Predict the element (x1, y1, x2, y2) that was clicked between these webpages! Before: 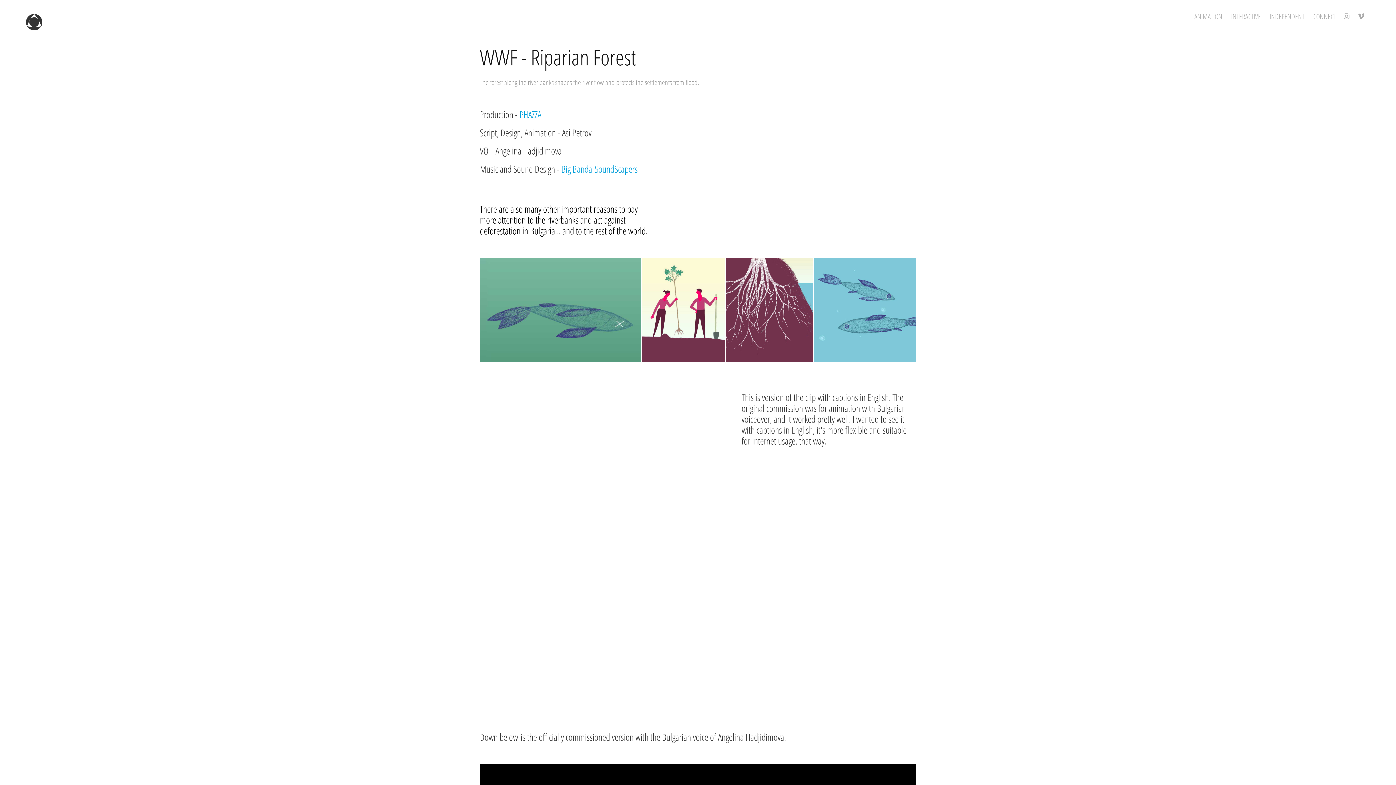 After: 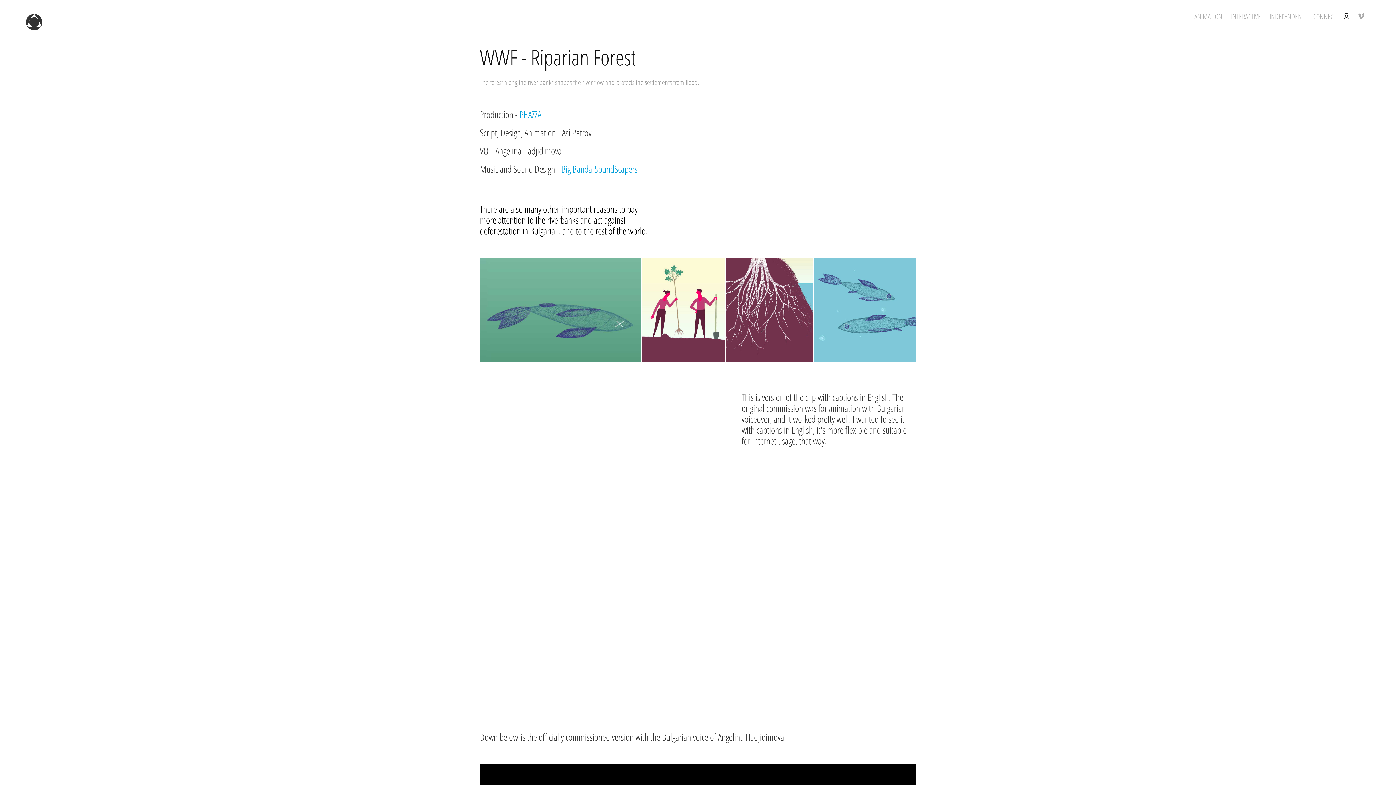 Action: bbox: (1341, 10, 1352, 21)